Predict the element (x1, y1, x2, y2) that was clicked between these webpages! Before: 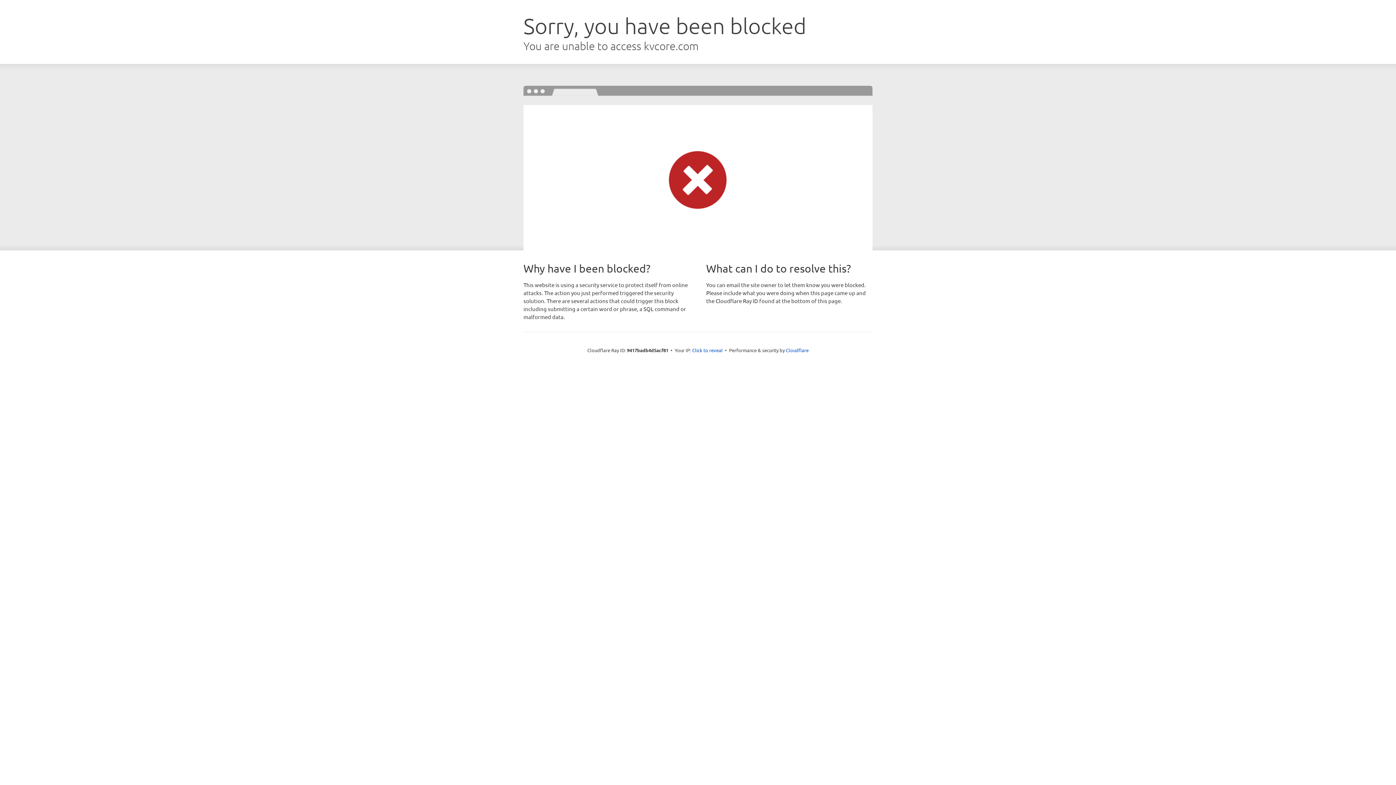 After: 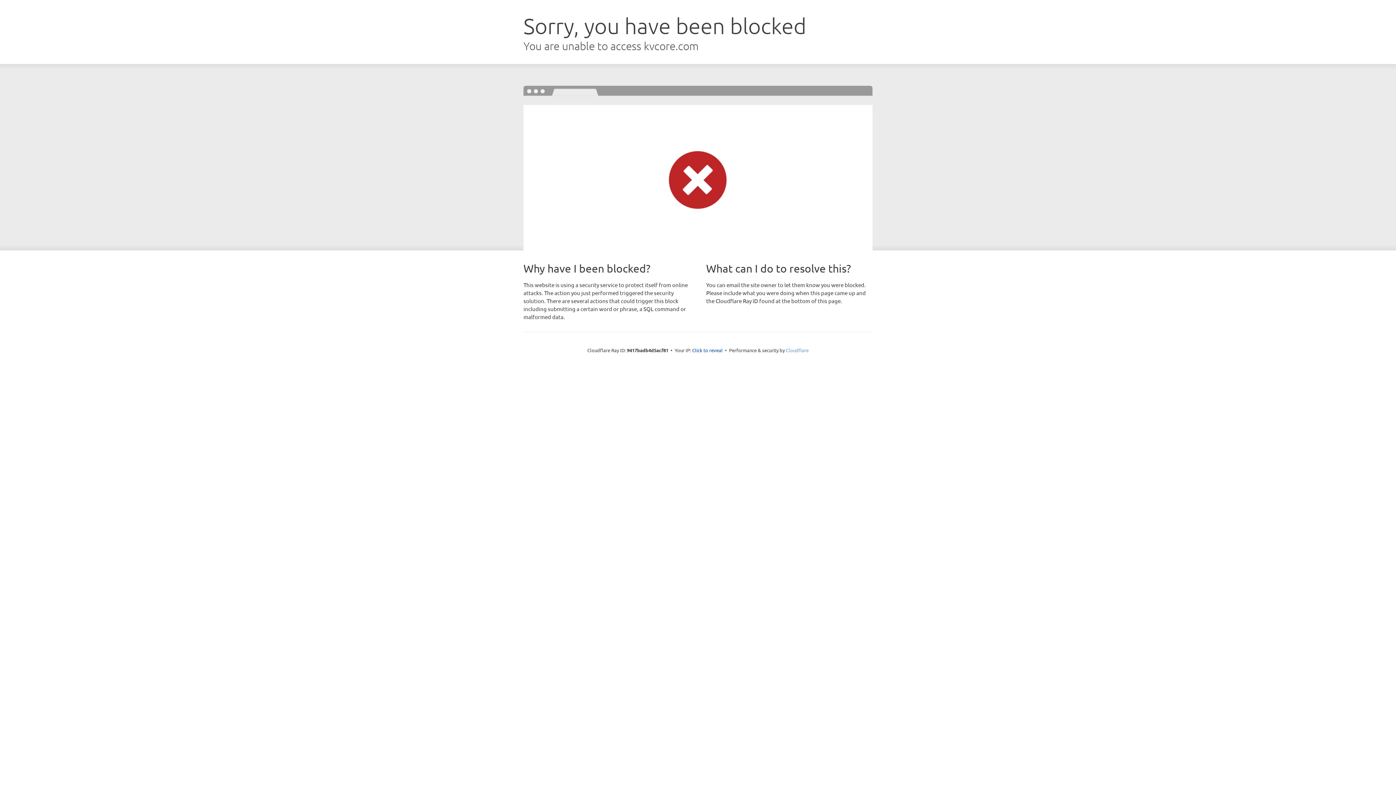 Action: label: Cloudflare bbox: (786, 347, 808, 353)